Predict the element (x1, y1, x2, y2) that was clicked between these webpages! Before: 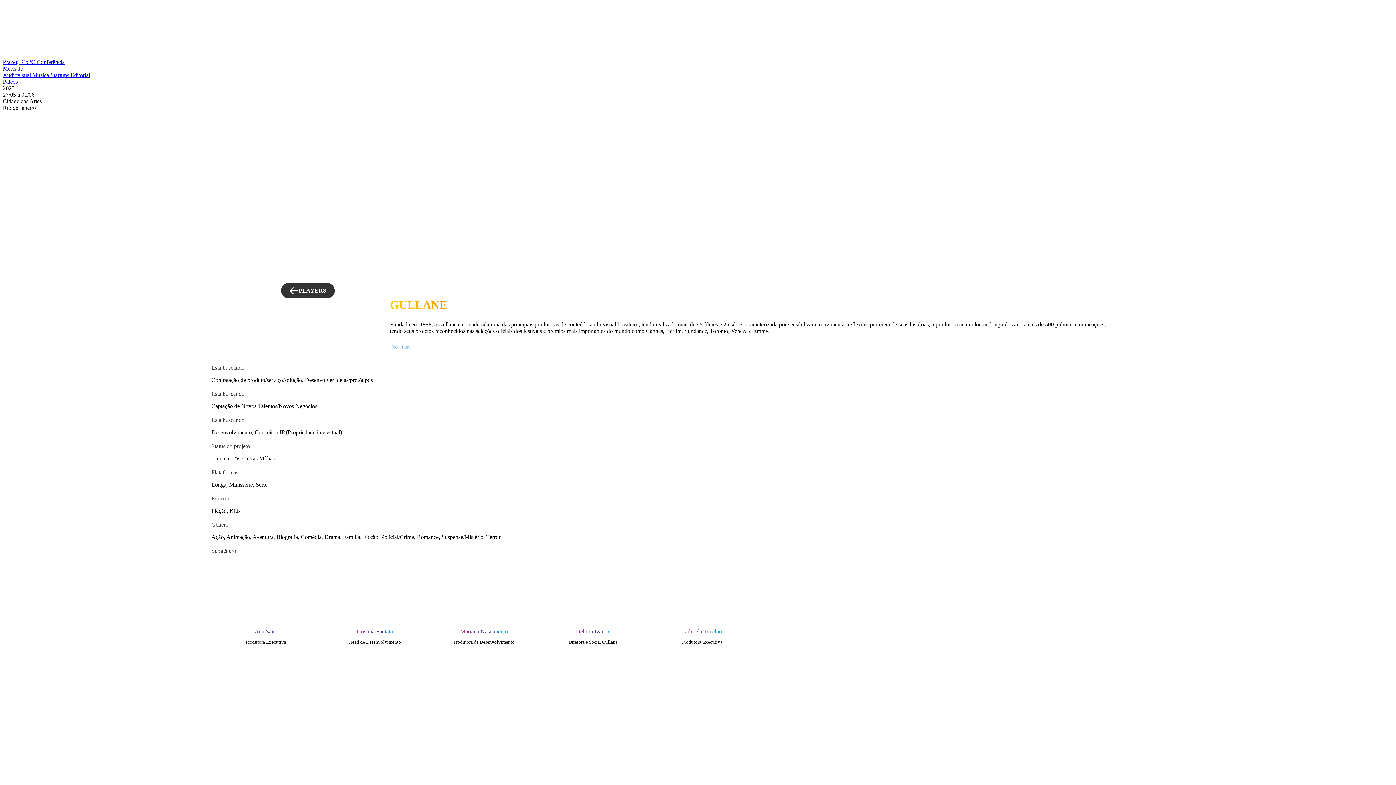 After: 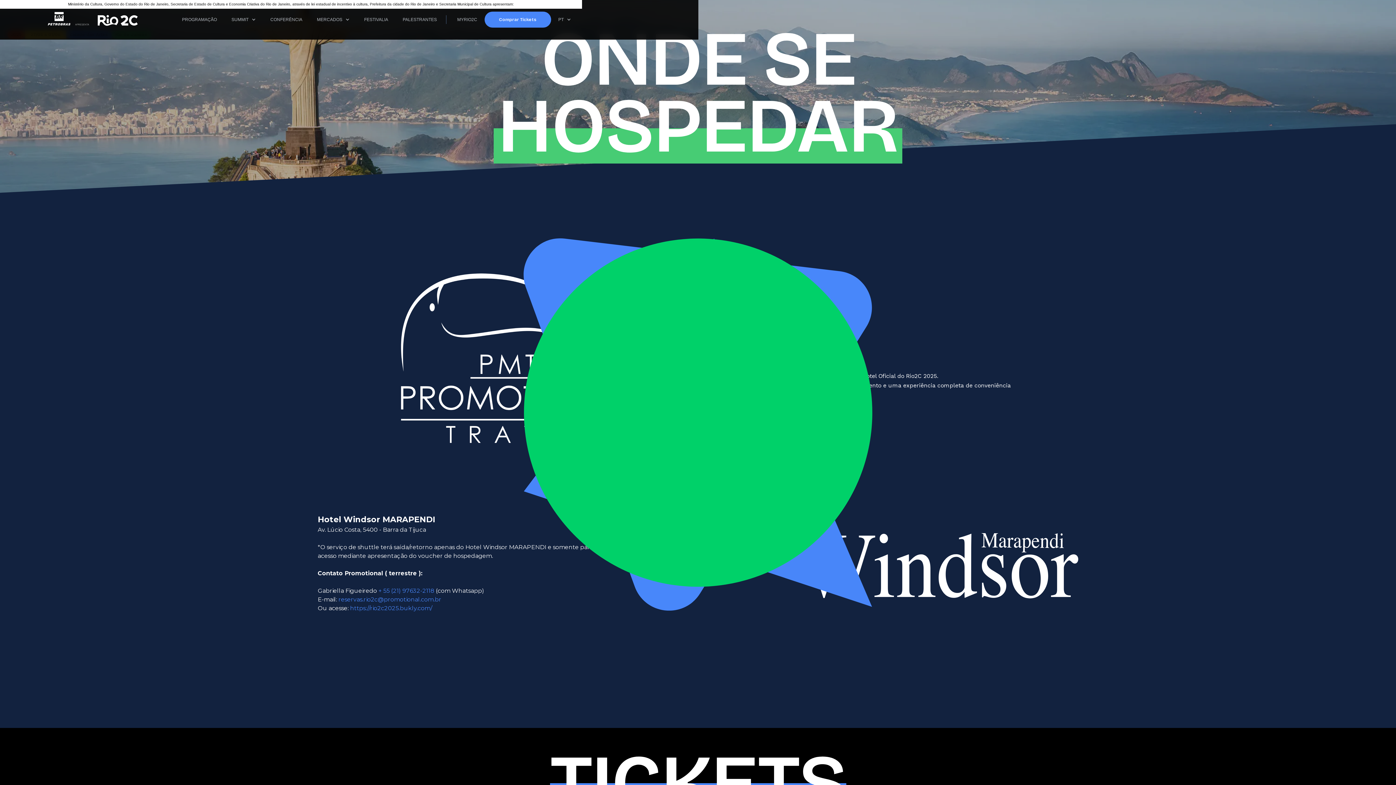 Action: label: ONDE SE HOSPEDAR bbox: (2, 778, 61, 784)